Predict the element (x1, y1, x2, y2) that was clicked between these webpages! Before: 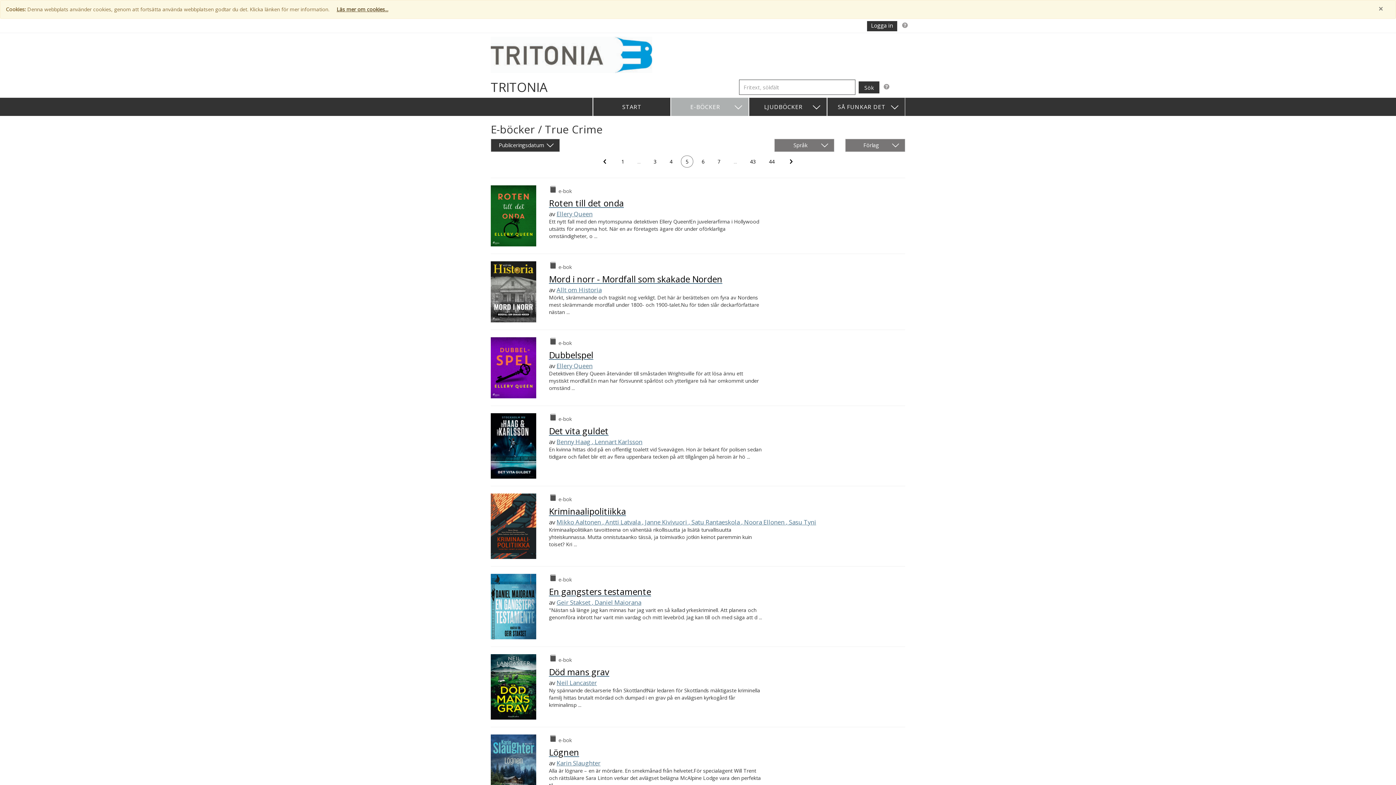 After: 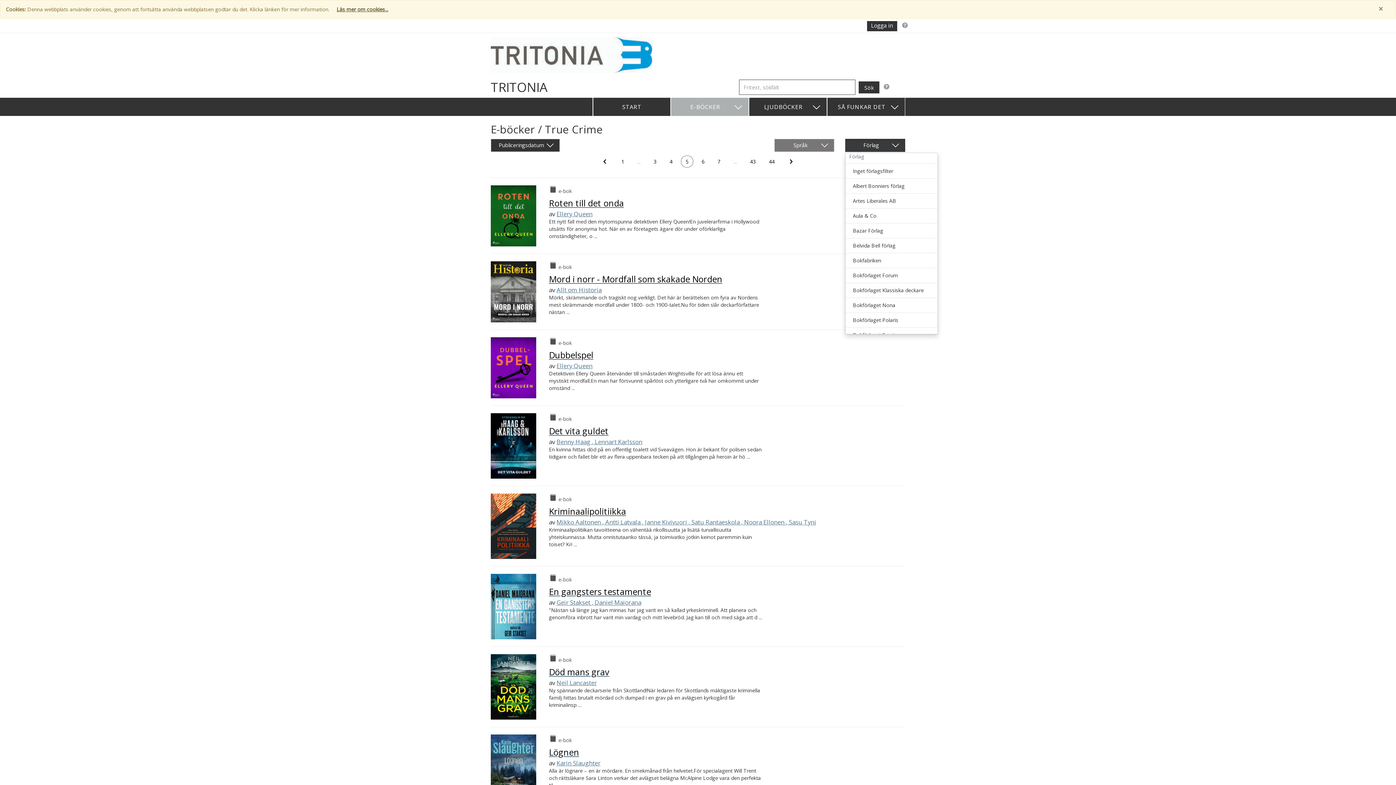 Action: label: Förlag bbox: (845, 138, 905, 151)